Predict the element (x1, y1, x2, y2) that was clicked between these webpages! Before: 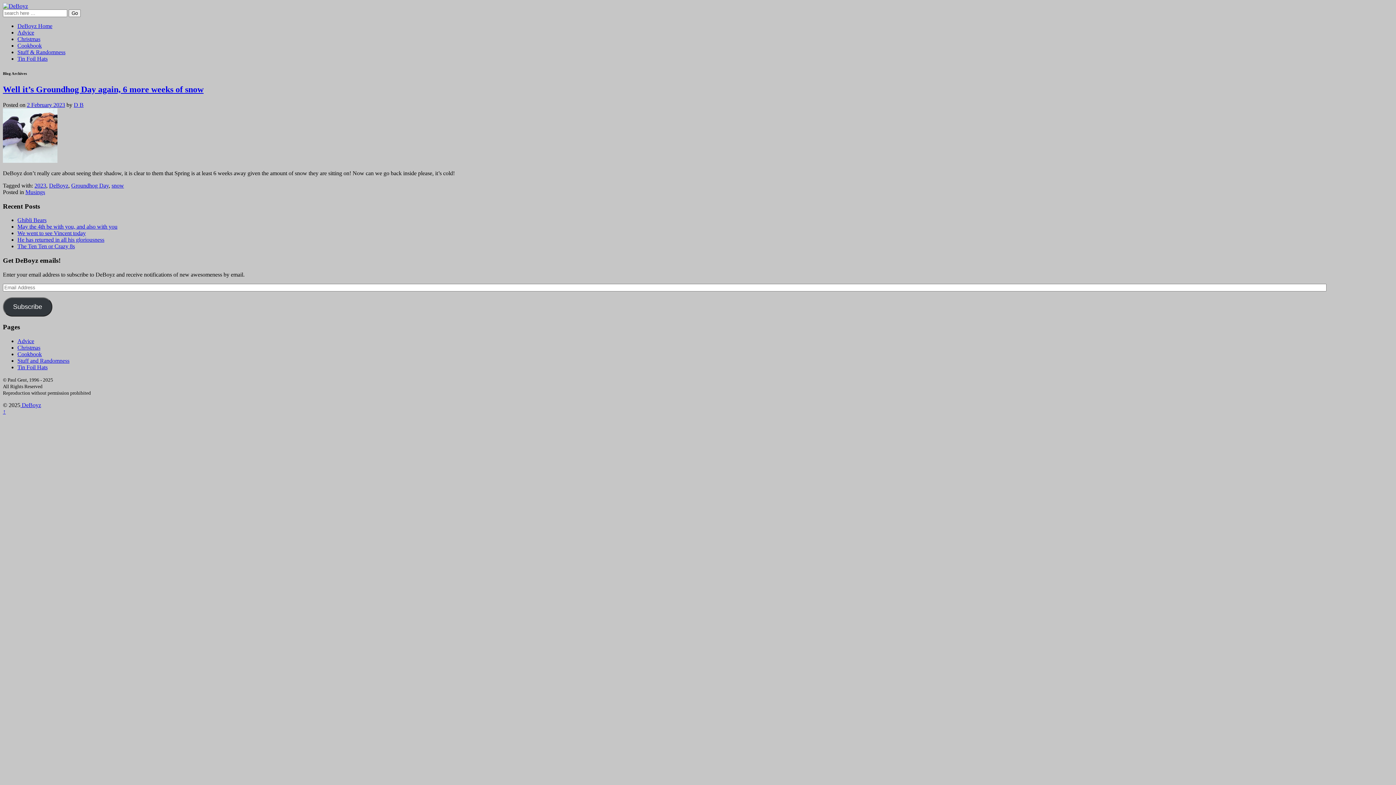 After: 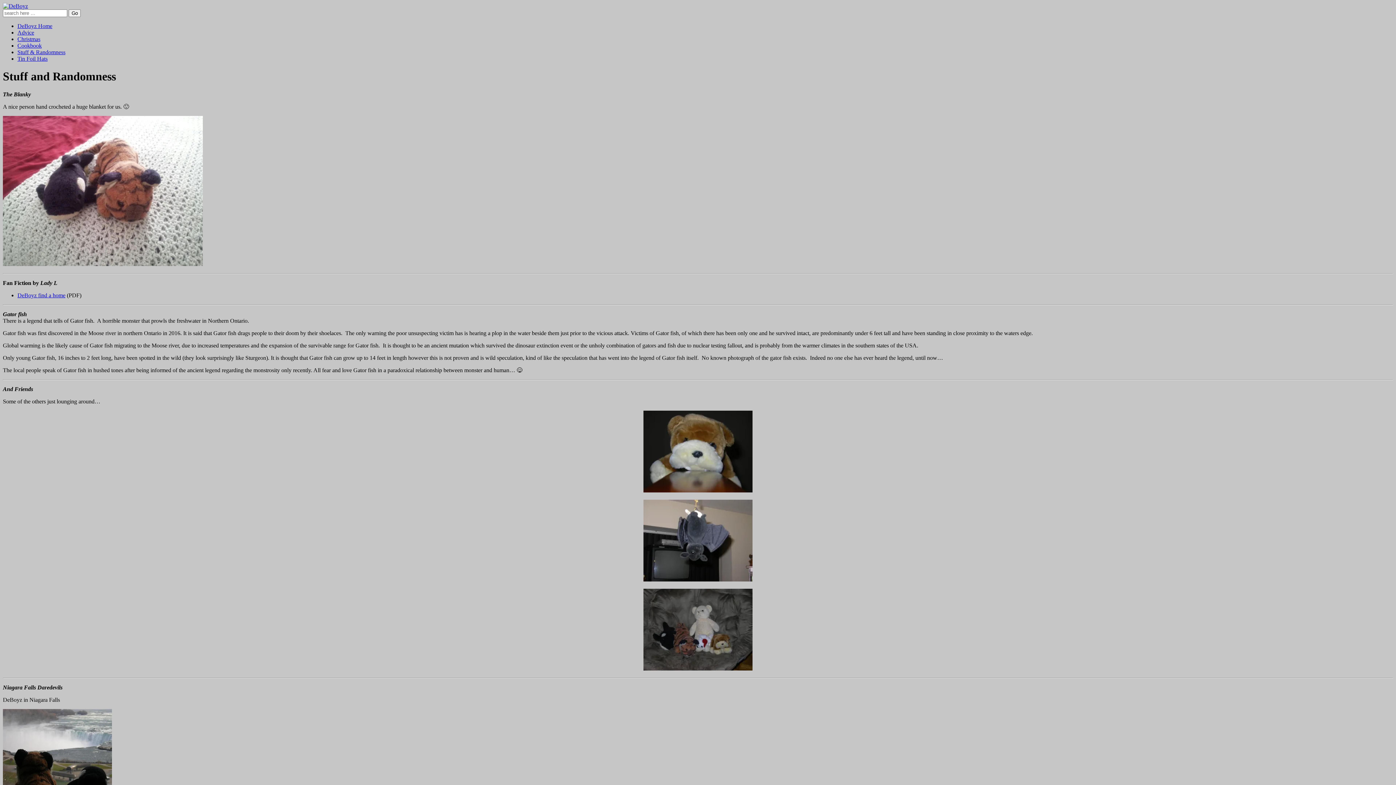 Action: bbox: (17, 49, 65, 55) label: Stuff & Randomness